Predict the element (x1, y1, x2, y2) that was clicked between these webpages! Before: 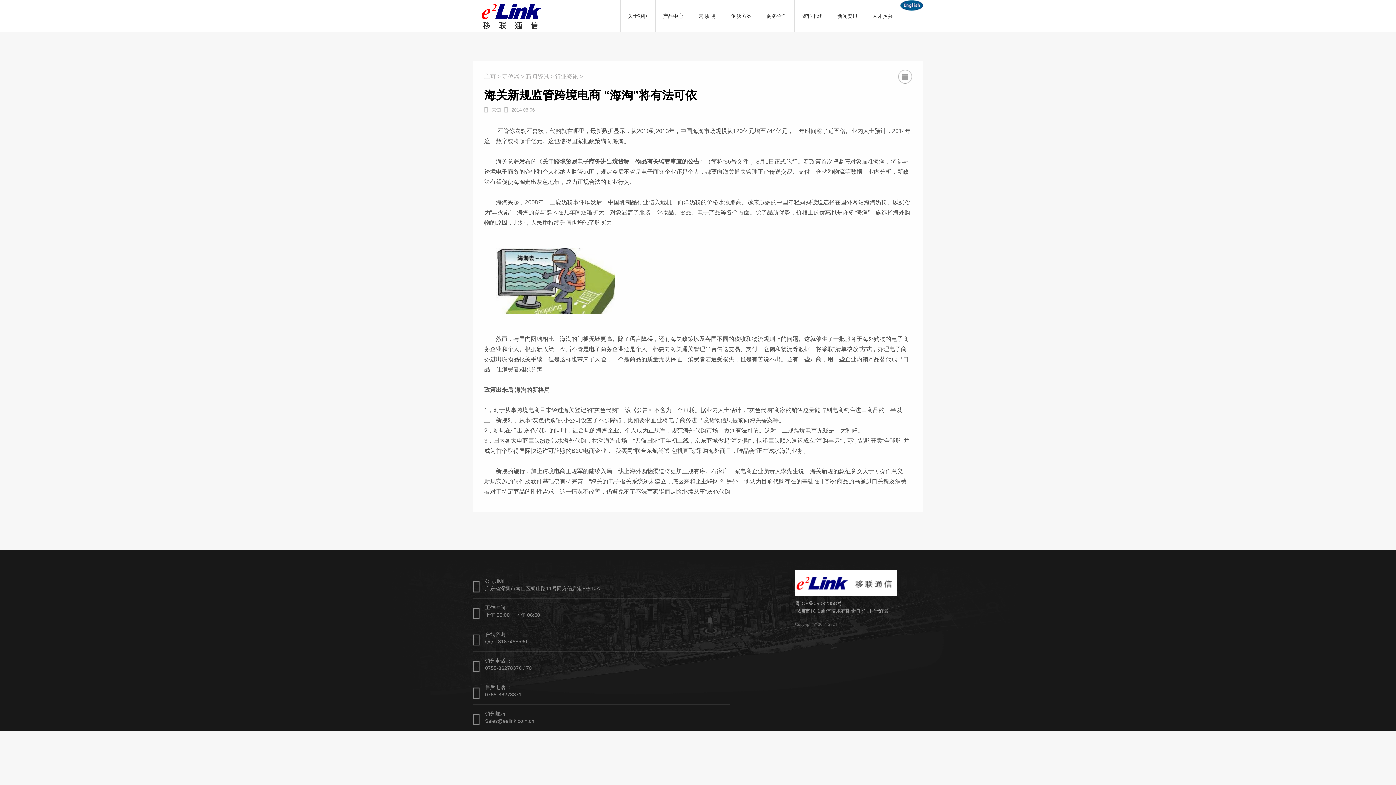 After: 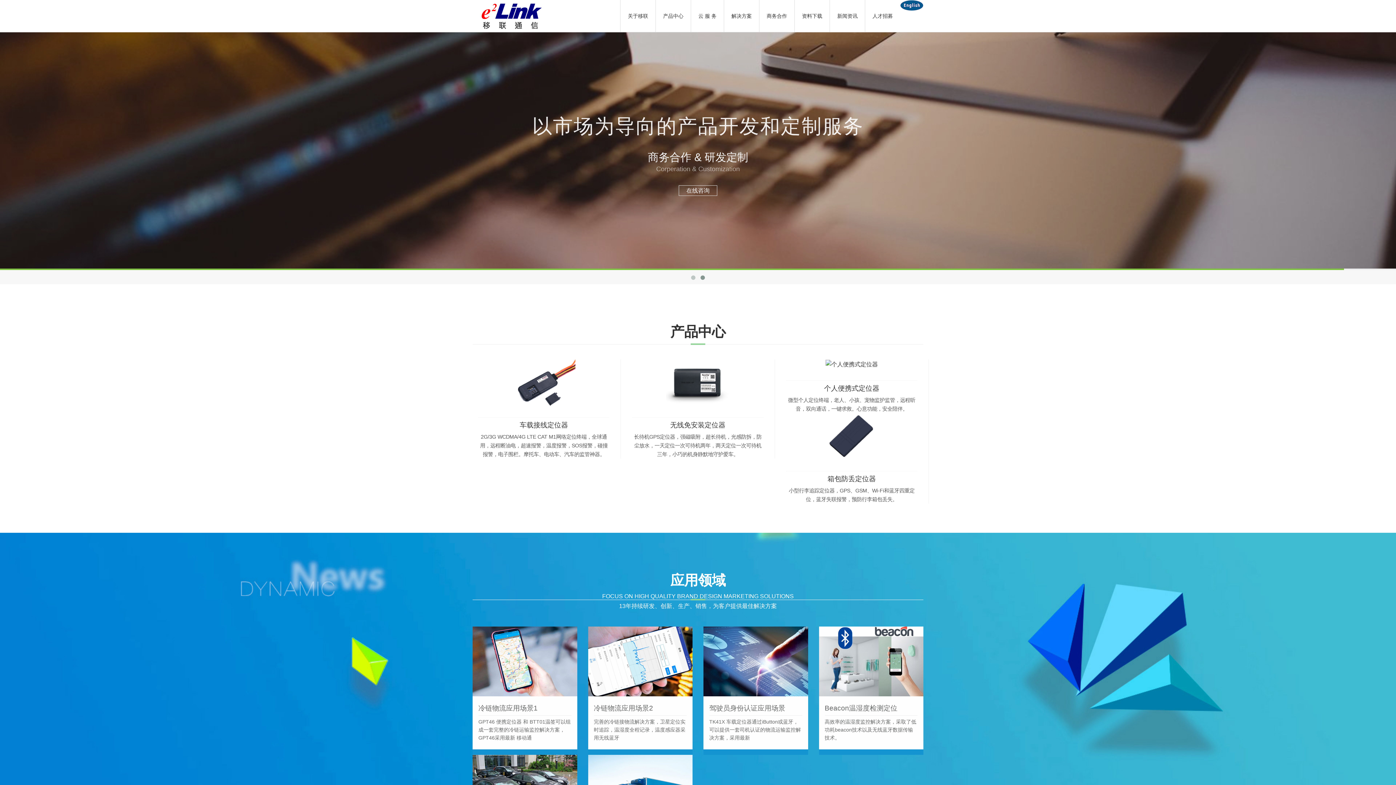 Action: label: 定位器 bbox: (502, 73, 519, 79)